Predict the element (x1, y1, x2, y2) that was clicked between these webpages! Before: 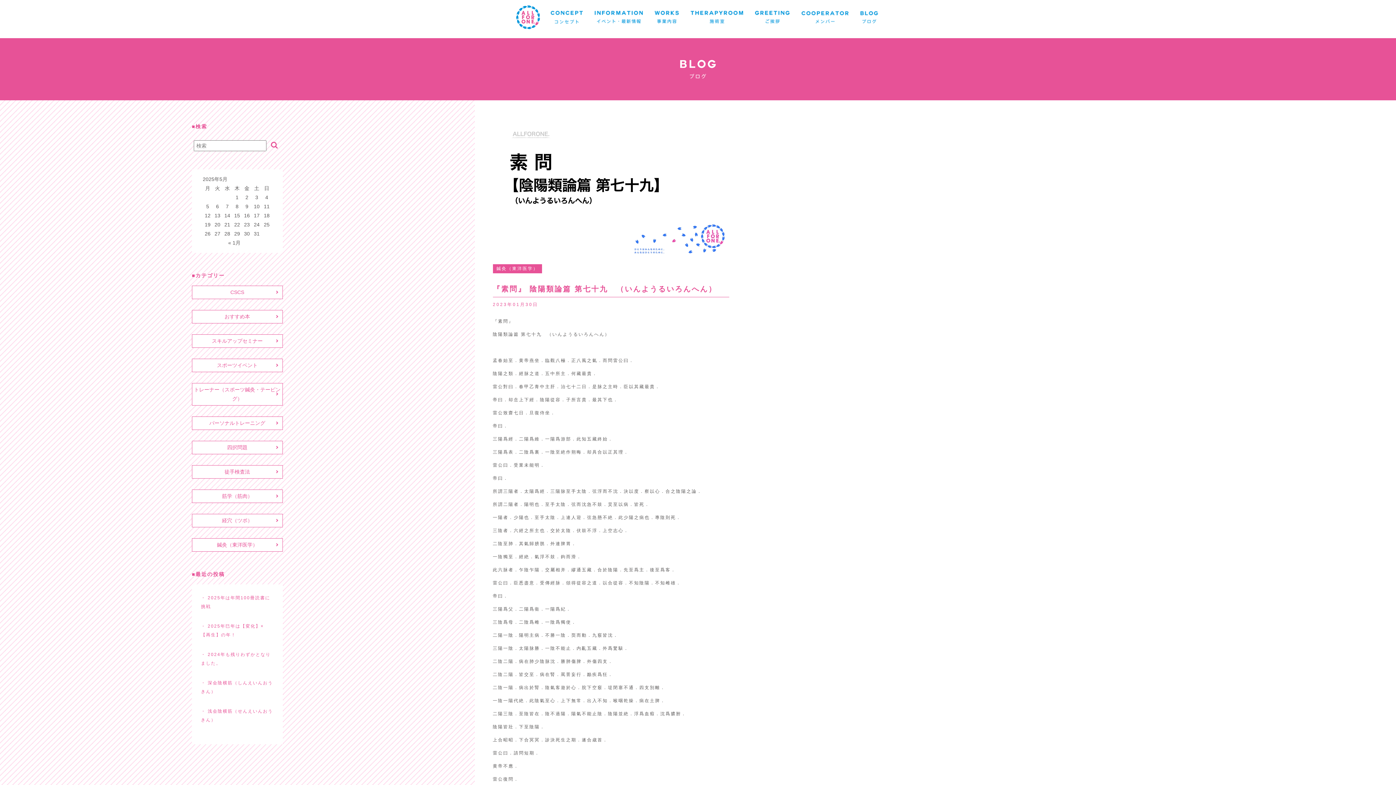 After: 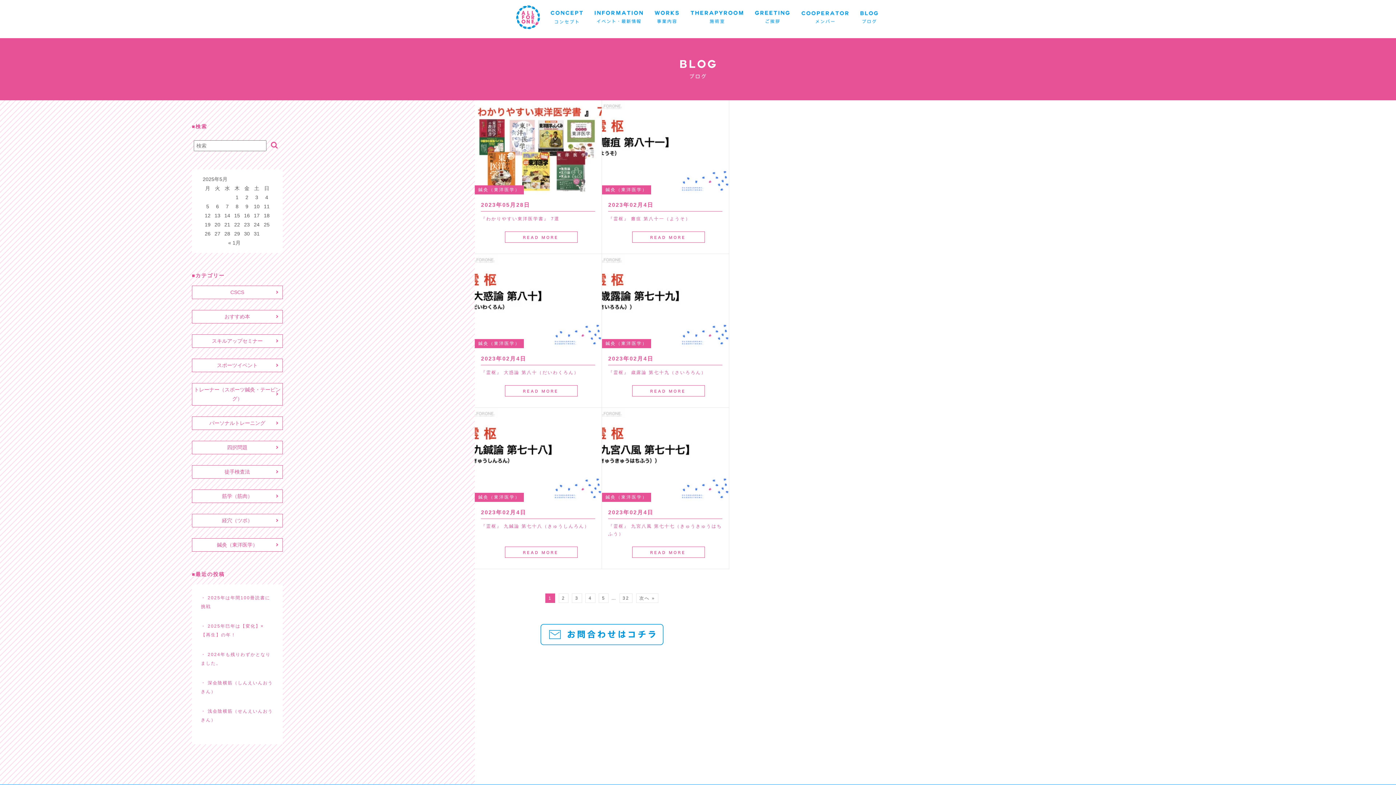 Action: label: 鍼灸（東洋医学） bbox: (191, 538, 282, 552)